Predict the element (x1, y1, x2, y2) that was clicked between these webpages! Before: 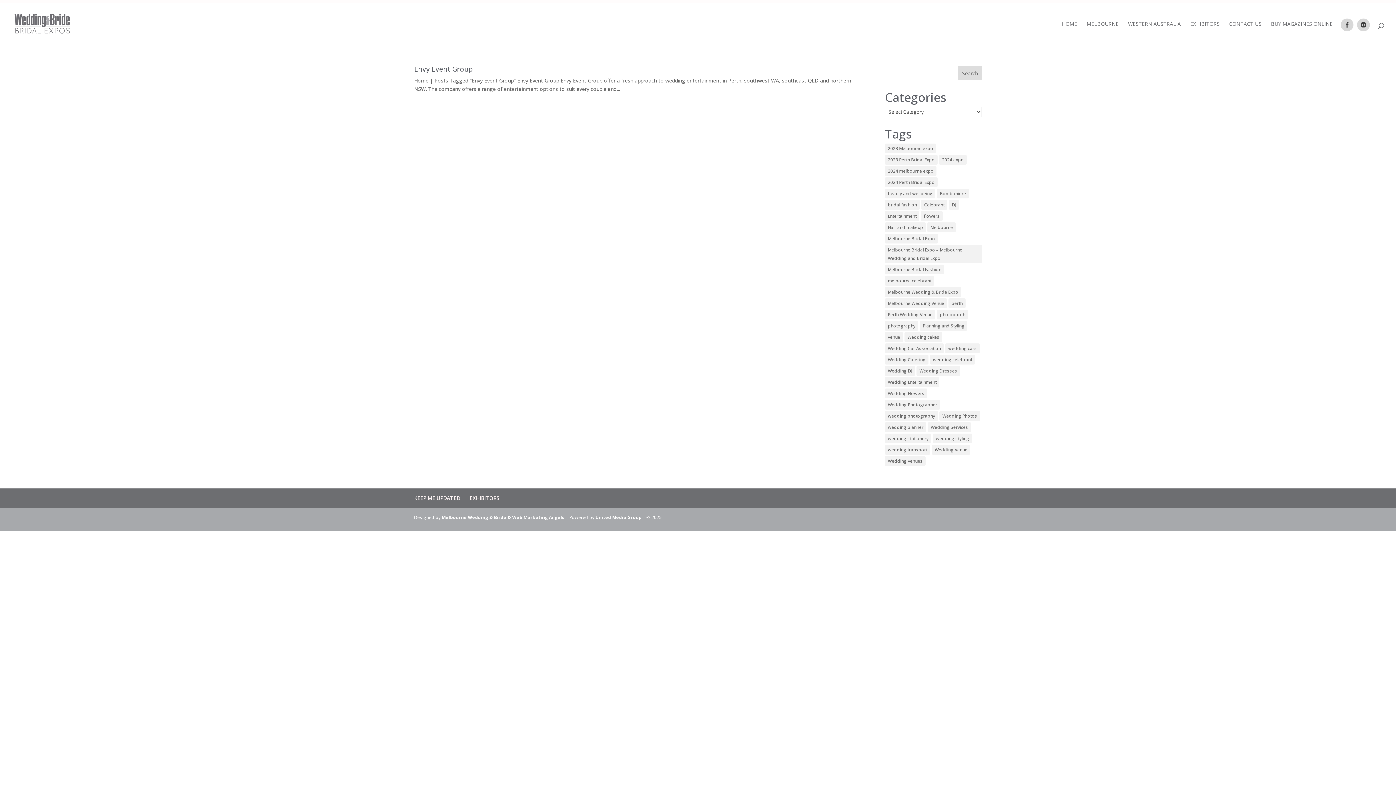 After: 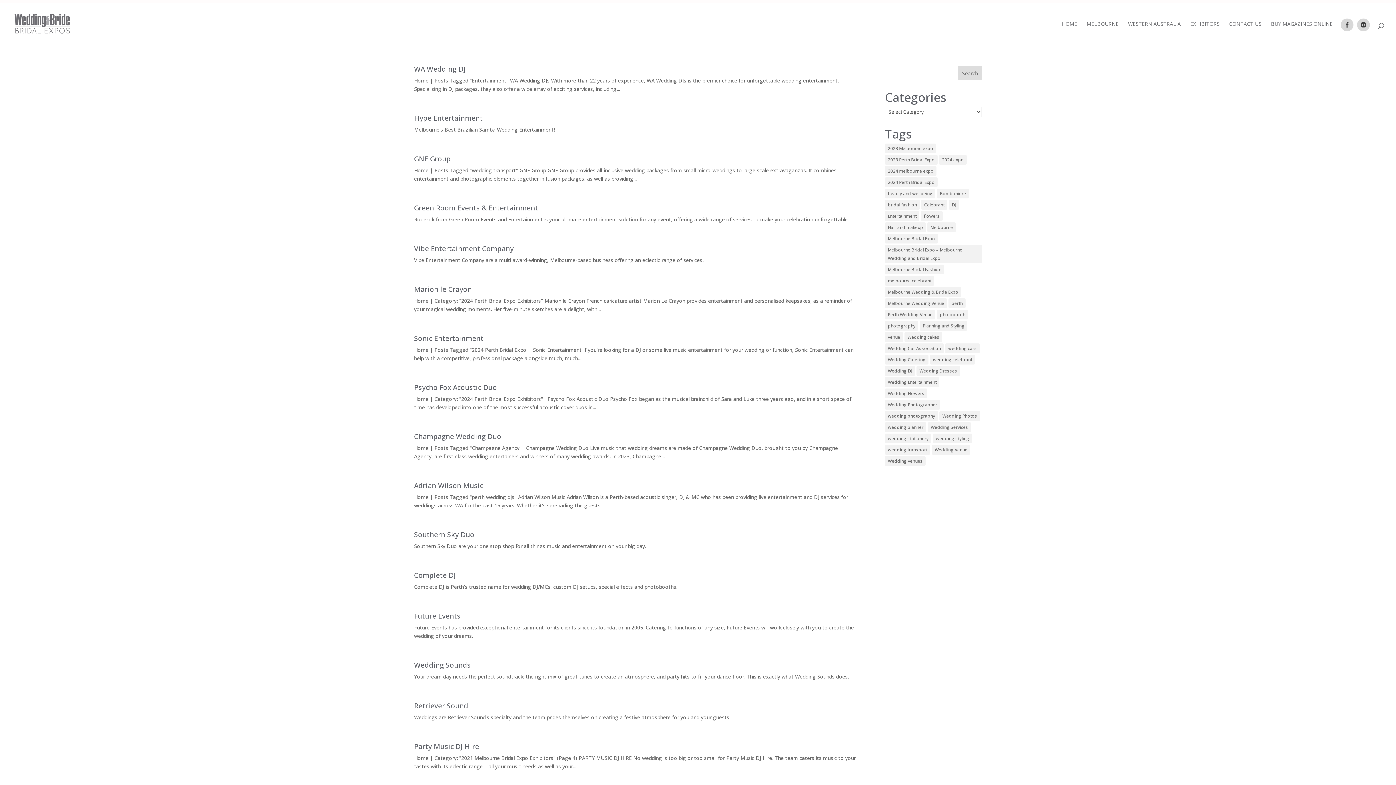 Action: bbox: (885, 211, 919, 221) label: Entertainment (18 items)